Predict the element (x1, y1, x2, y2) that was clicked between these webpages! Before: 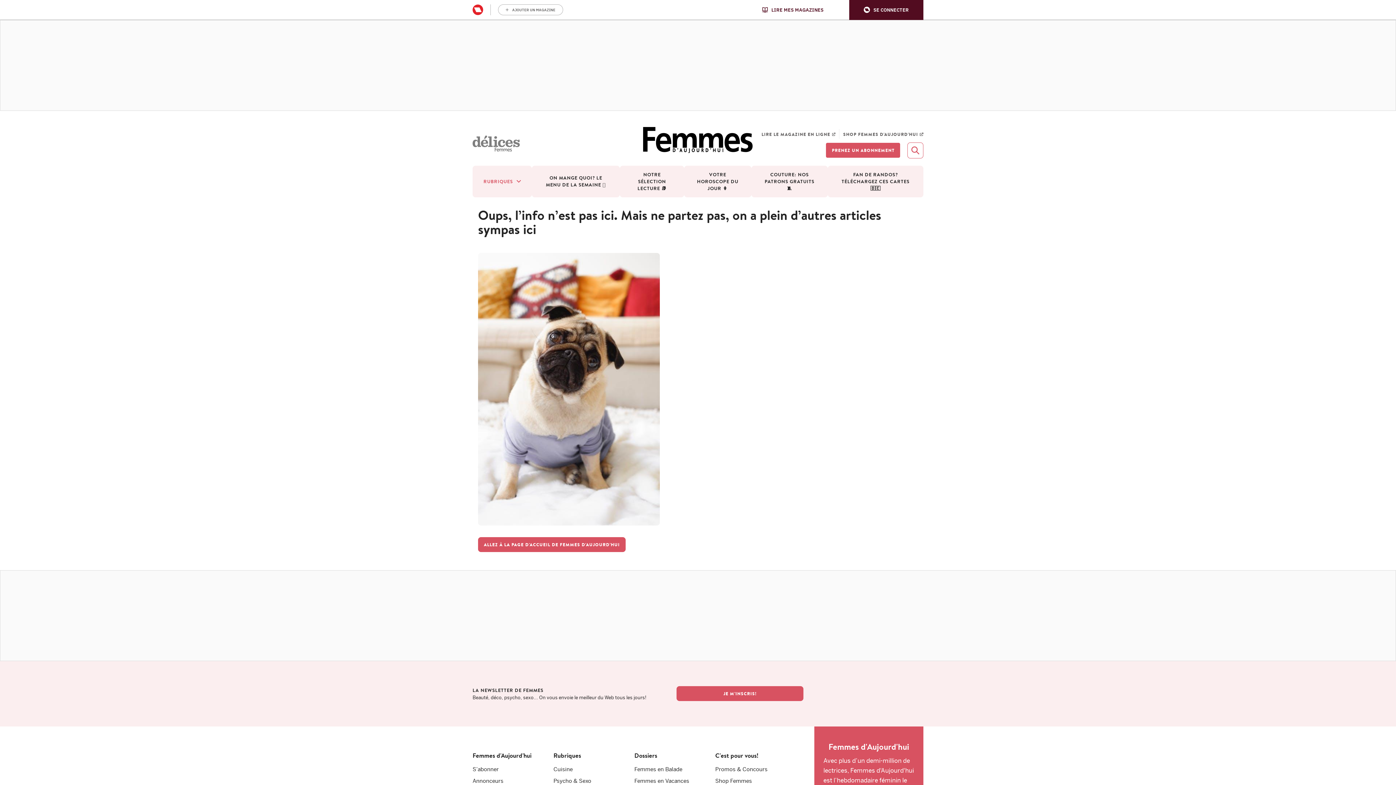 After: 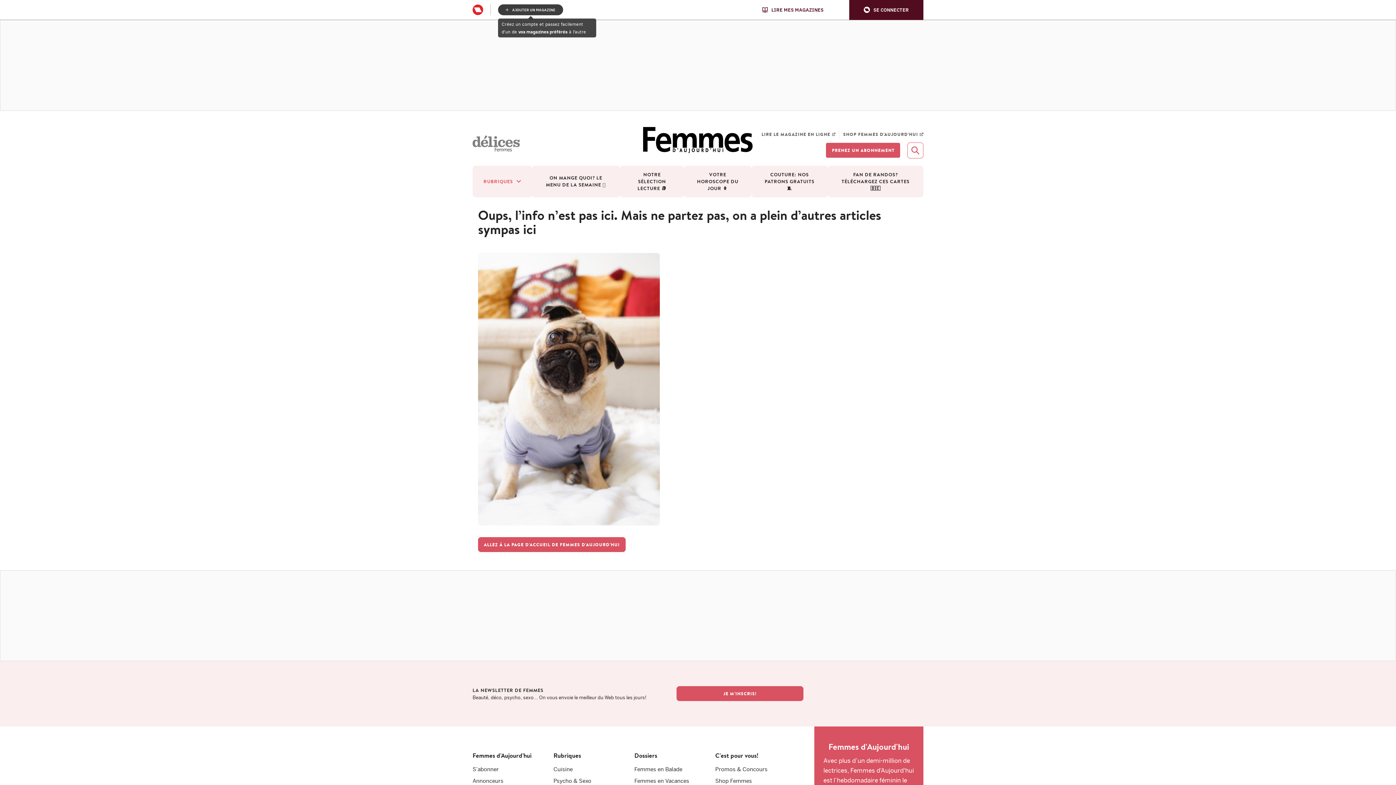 Action: bbox: (498, 4, 563, 15) label: AJOUTER UN MAGAZINE